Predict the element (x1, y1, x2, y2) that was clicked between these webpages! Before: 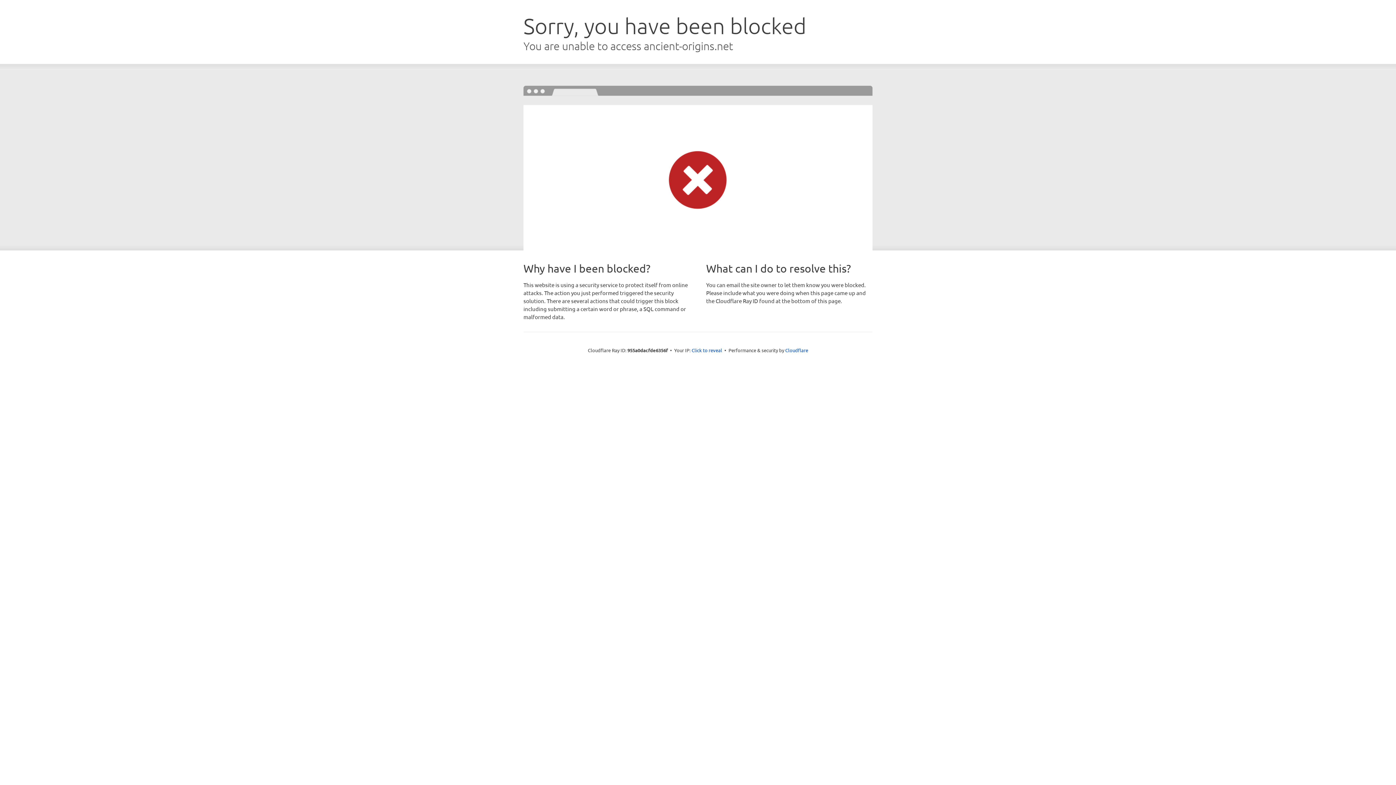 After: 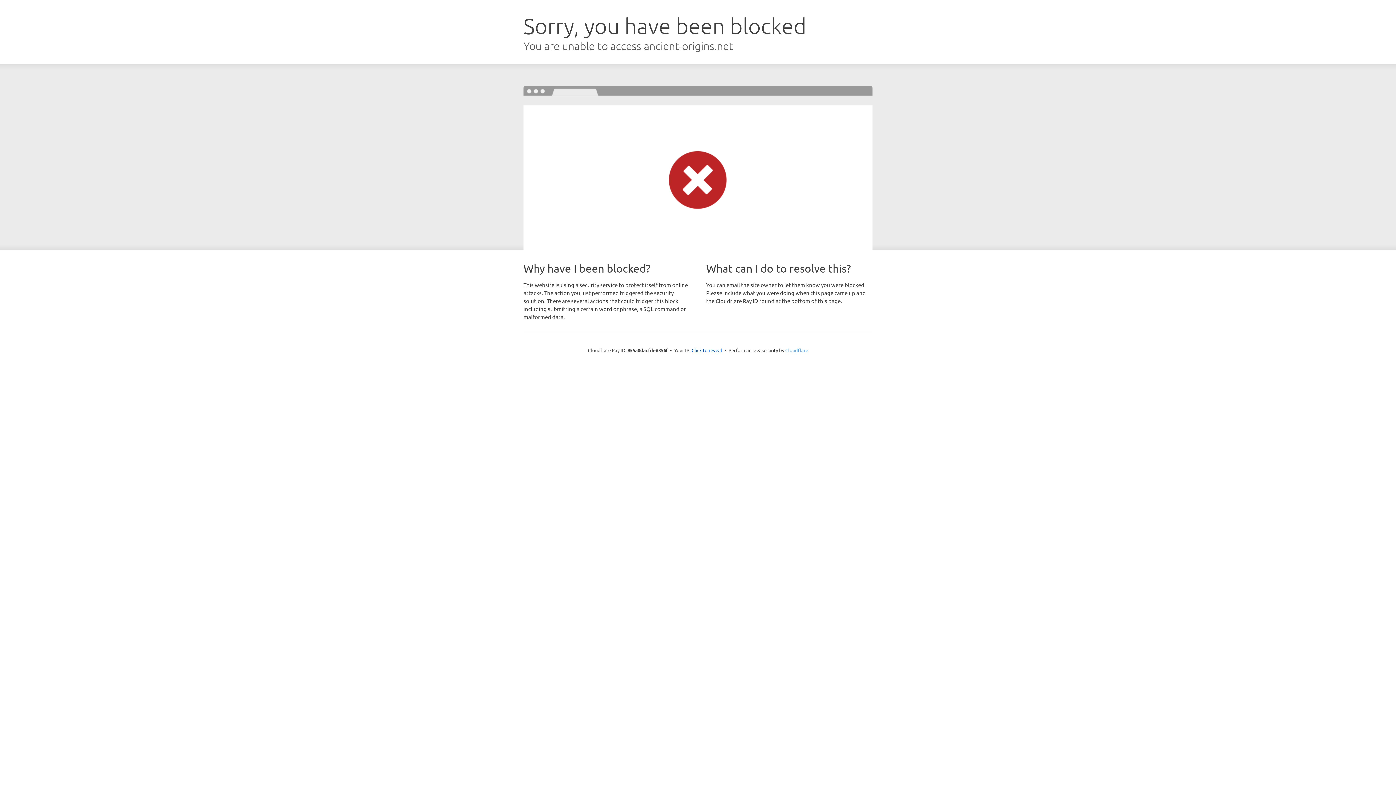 Action: bbox: (785, 347, 808, 353) label: Cloudflare